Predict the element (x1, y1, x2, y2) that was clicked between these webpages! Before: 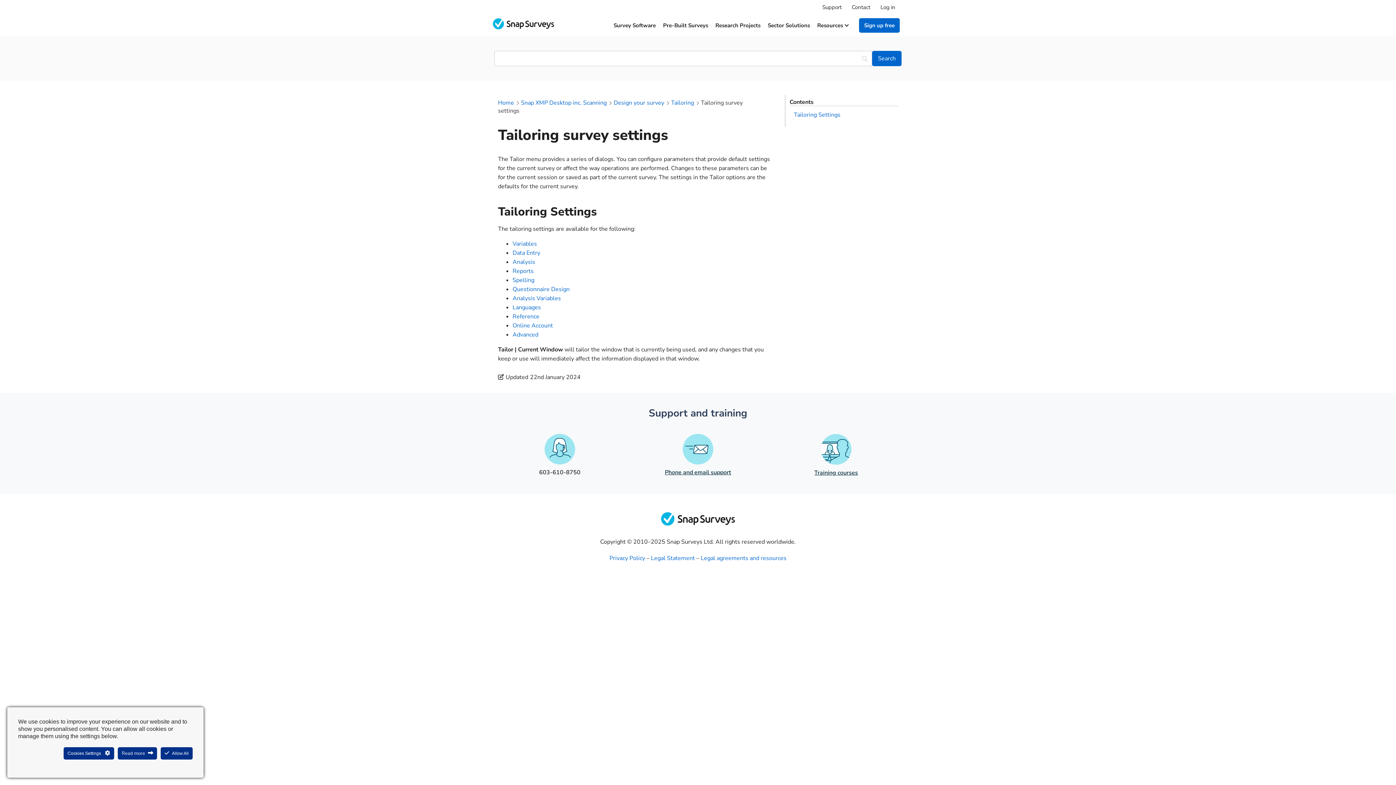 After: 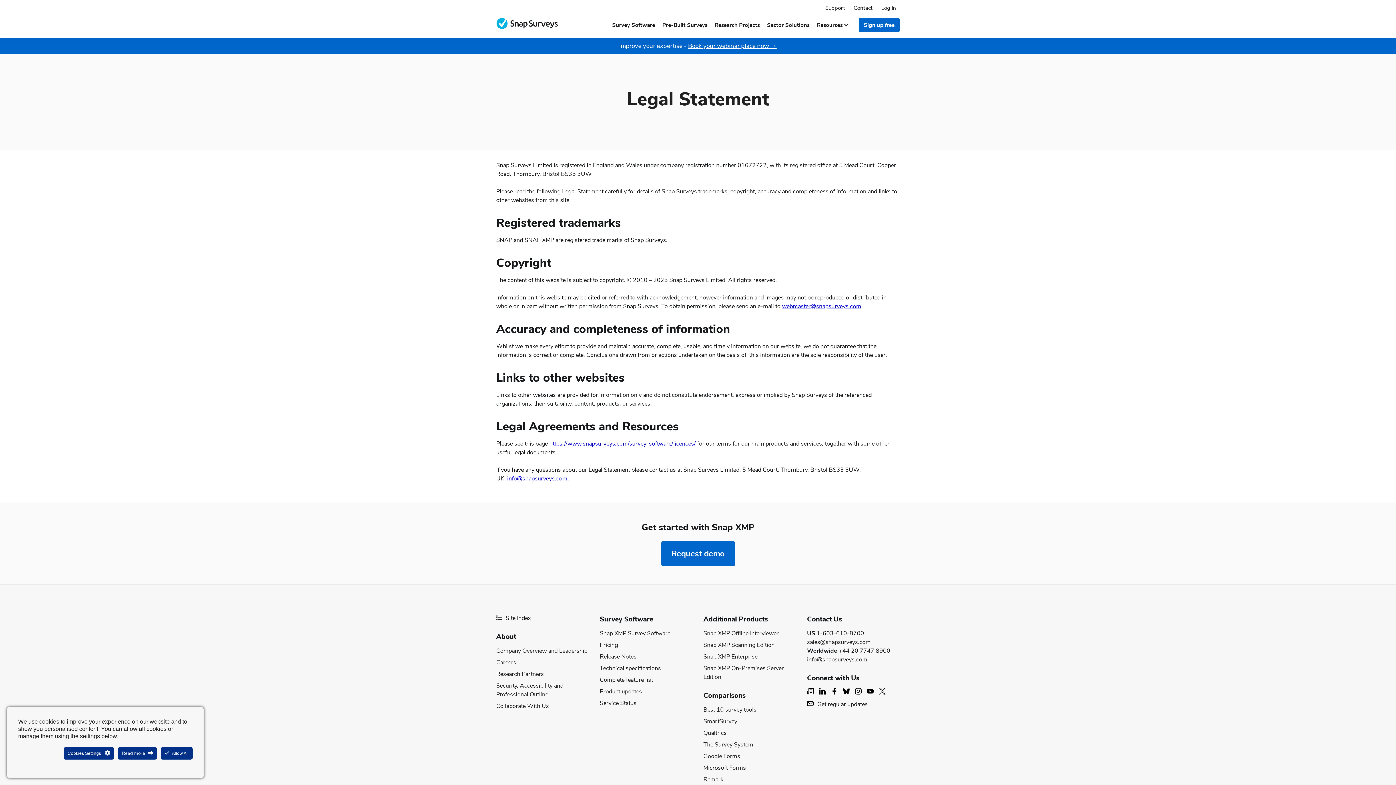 Action: label: Legal Statement bbox: (651, 554, 695, 562)